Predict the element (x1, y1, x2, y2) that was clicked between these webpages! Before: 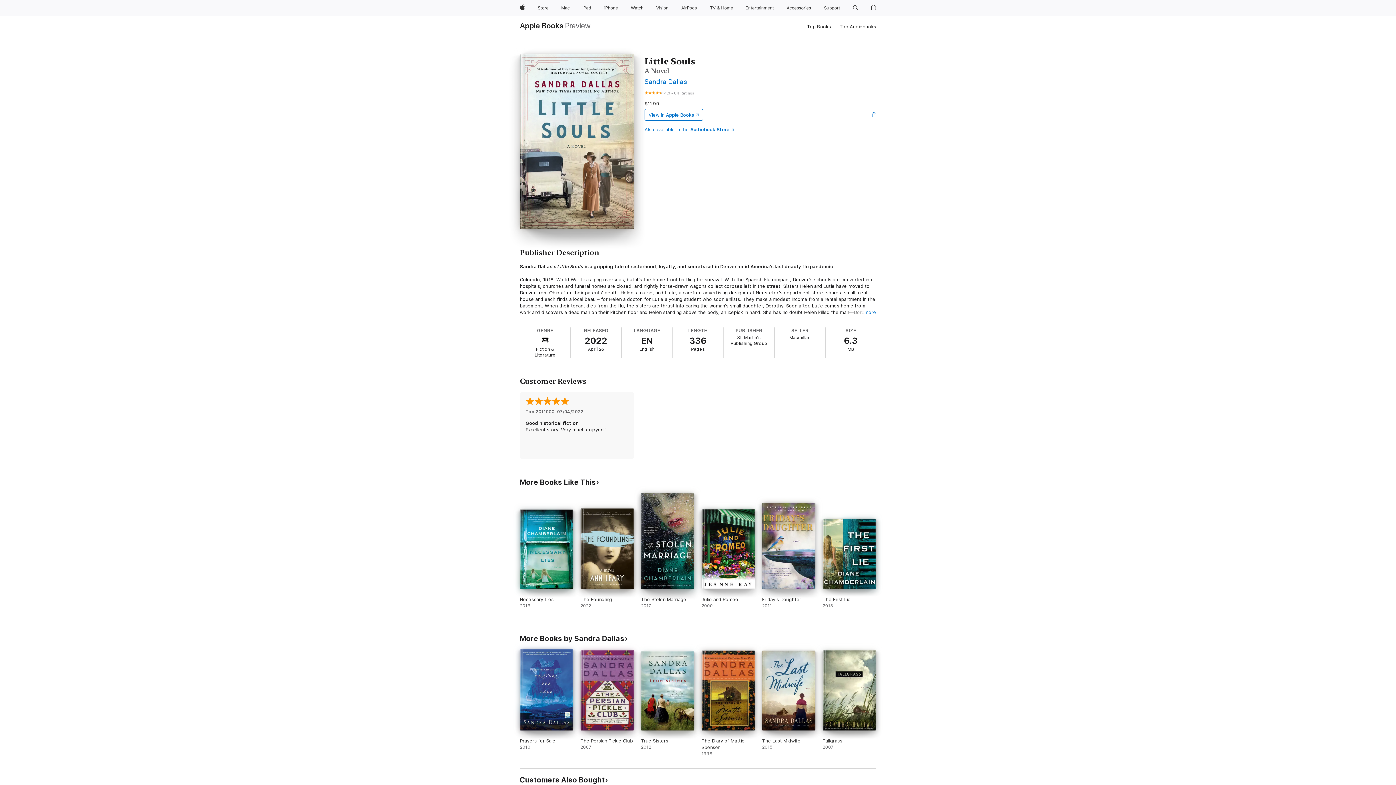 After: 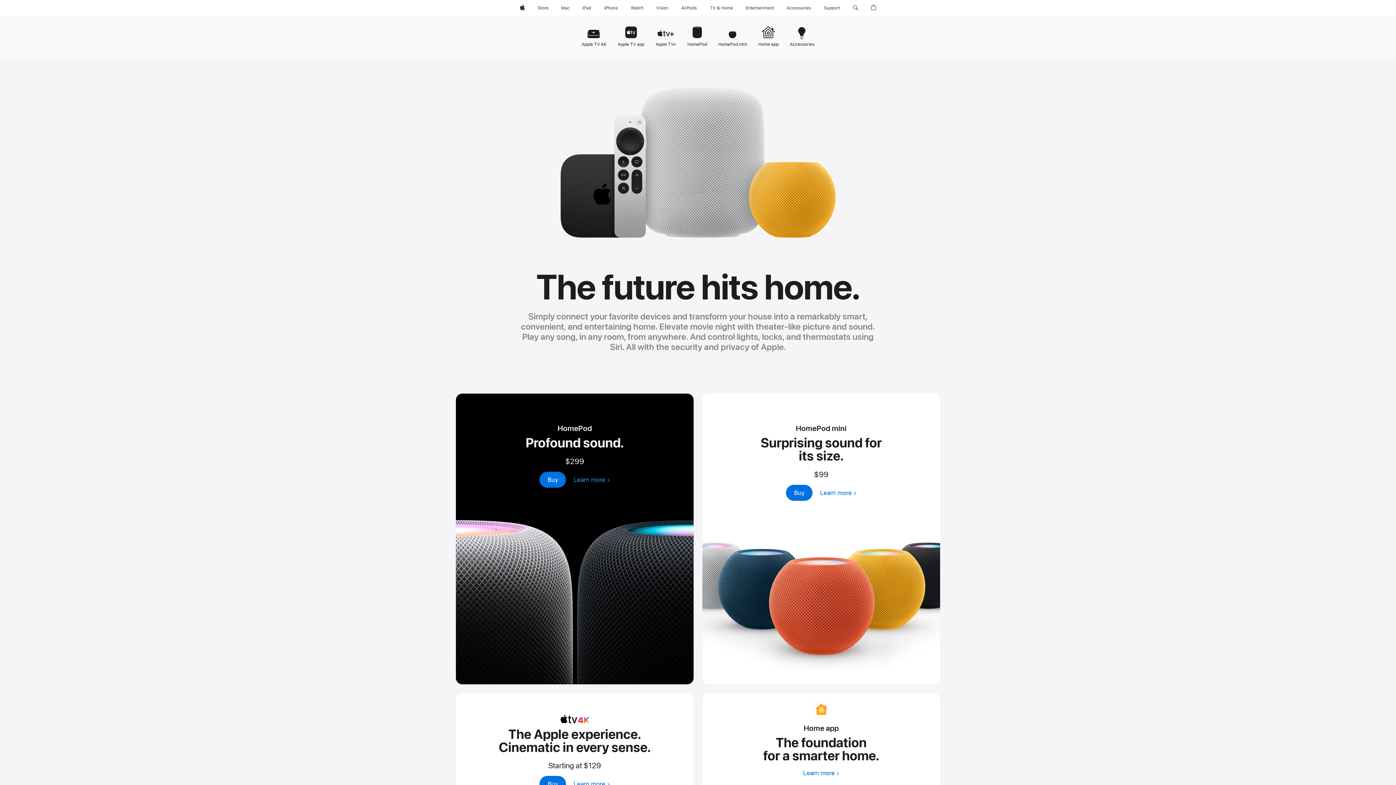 Action: label: TV and Home bbox: (706, 0, 736, 16)